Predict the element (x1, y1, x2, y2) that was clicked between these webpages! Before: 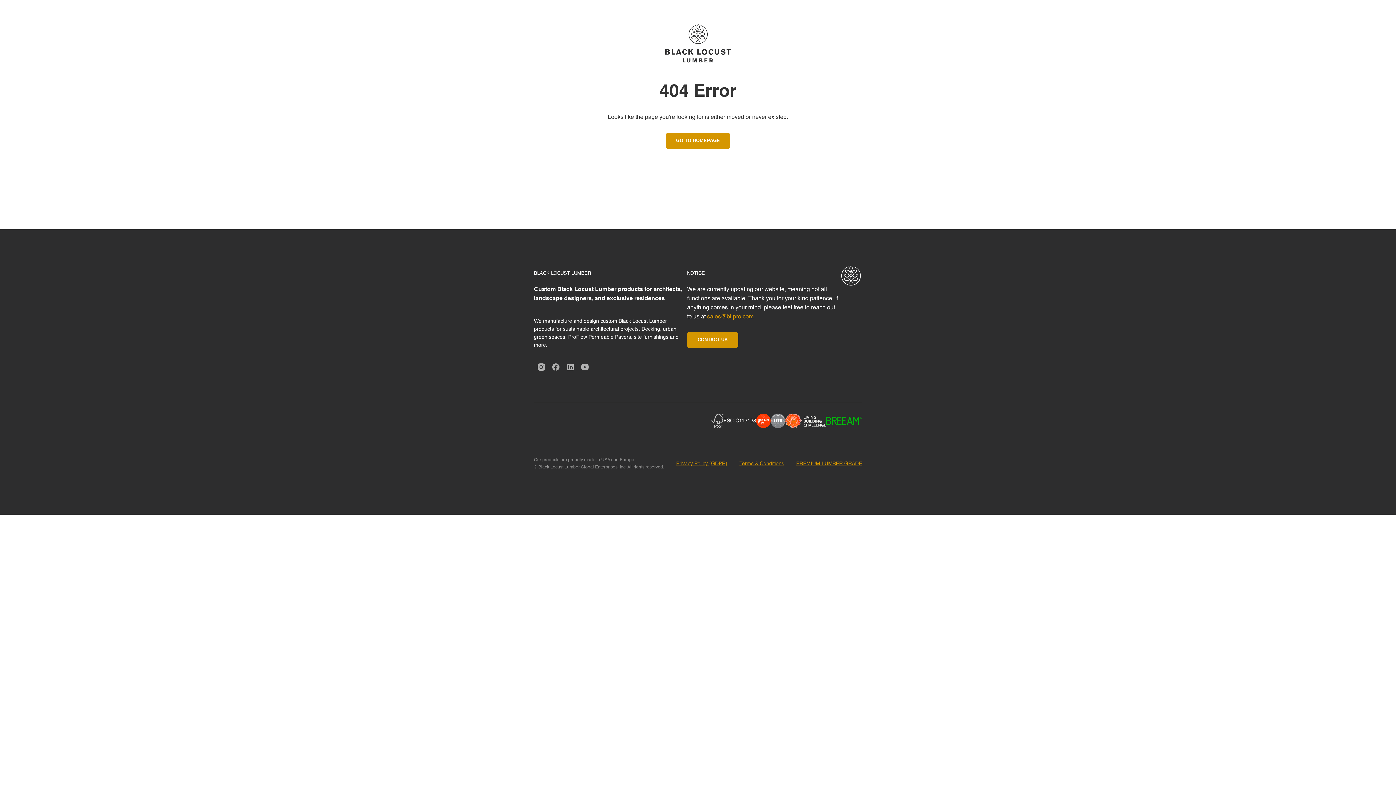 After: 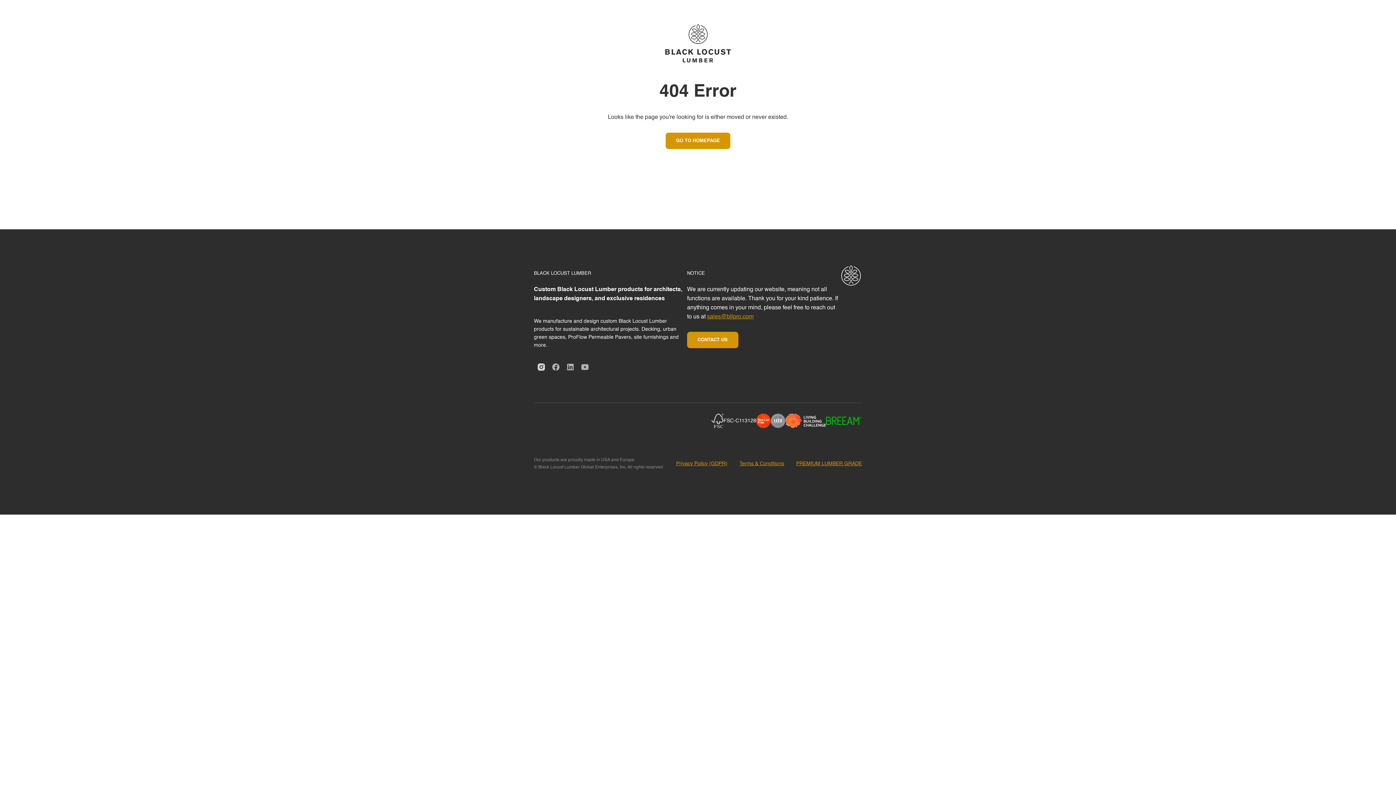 Action: bbox: (534, 359, 548, 374)